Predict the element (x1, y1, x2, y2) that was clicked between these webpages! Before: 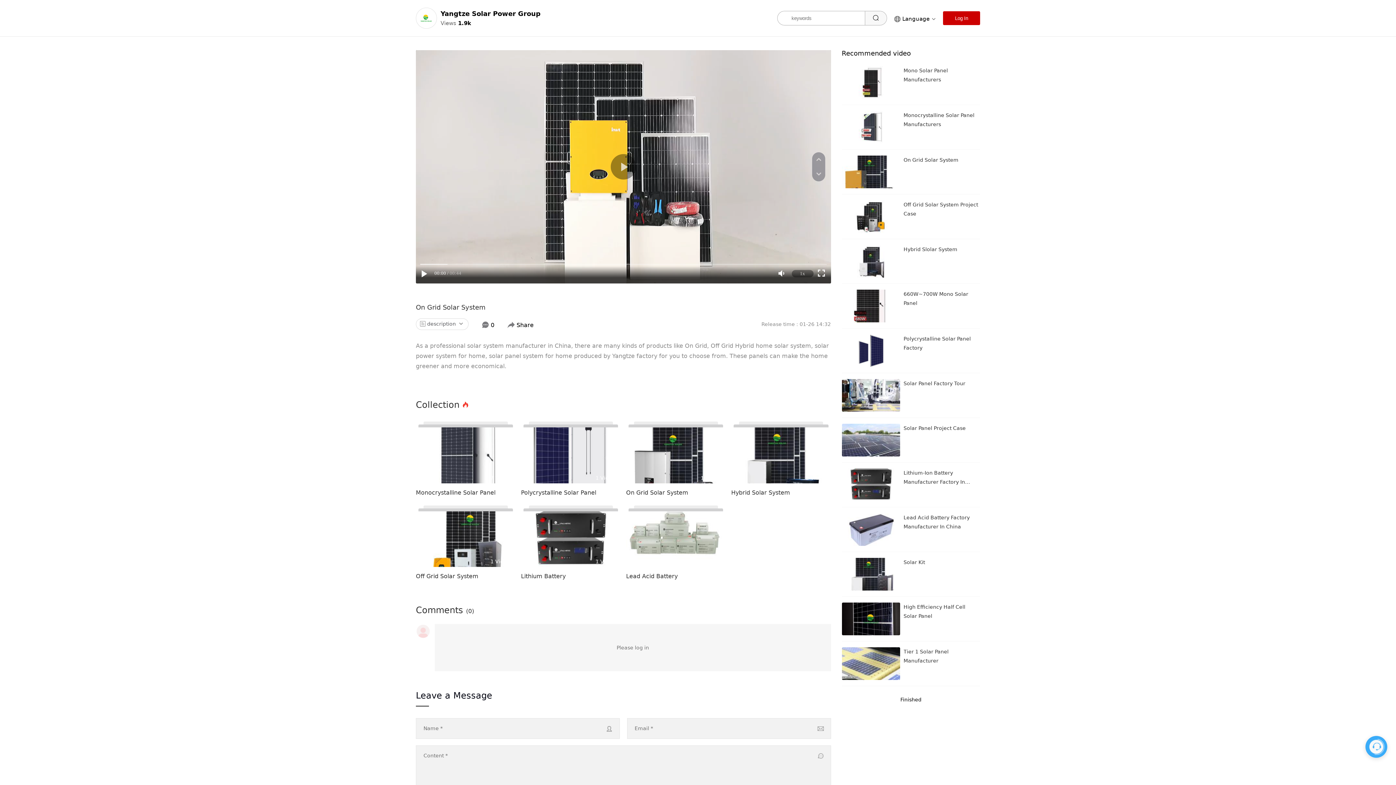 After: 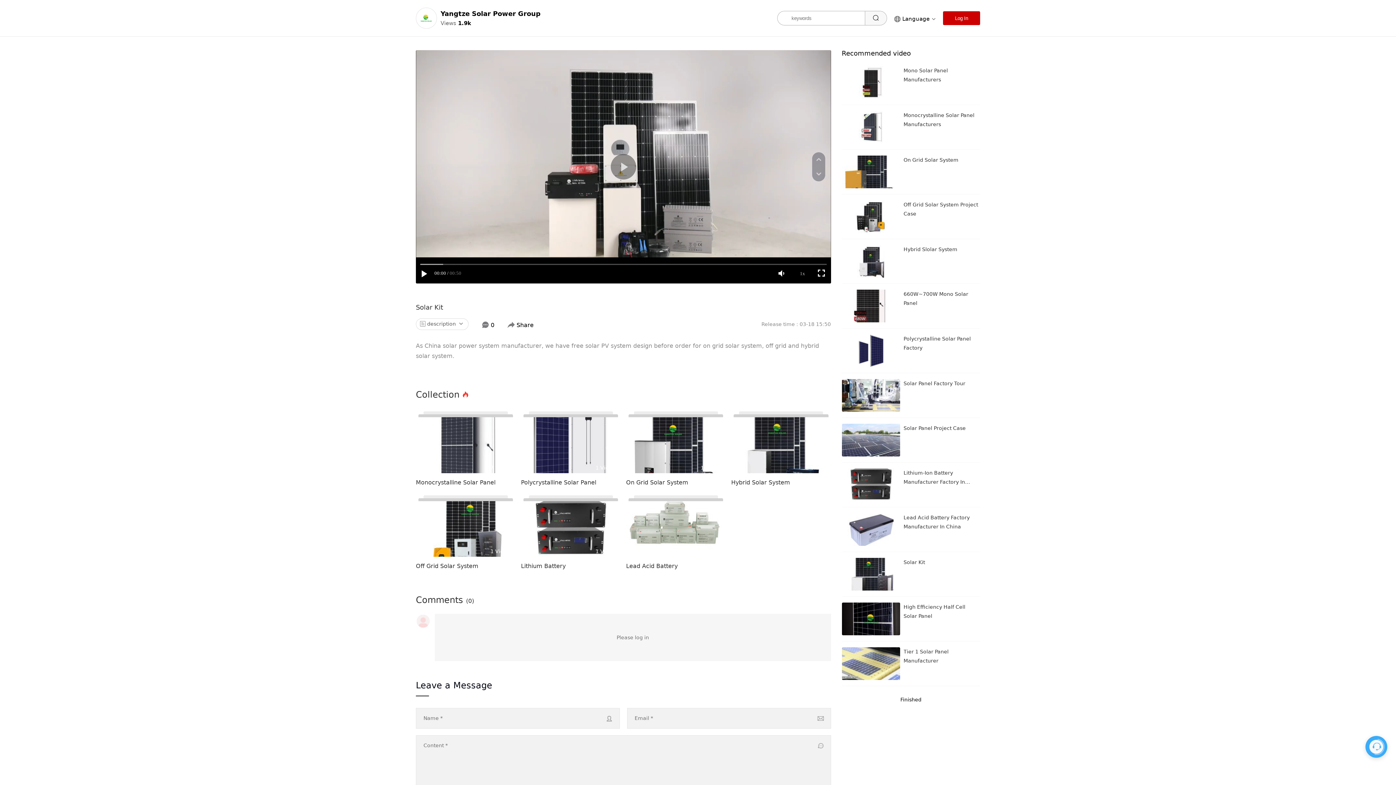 Action: label: Solar Kit bbox: (842, 558, 980, 590)